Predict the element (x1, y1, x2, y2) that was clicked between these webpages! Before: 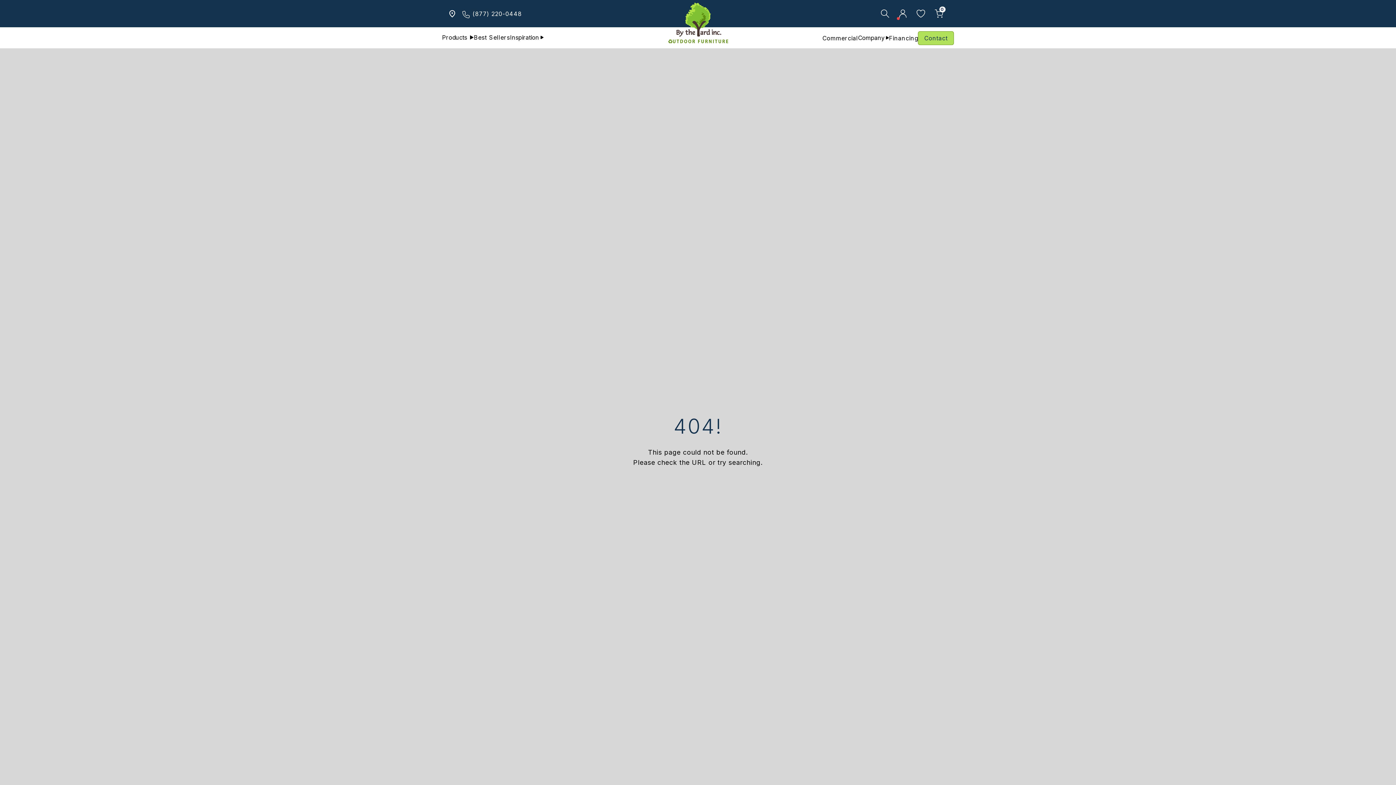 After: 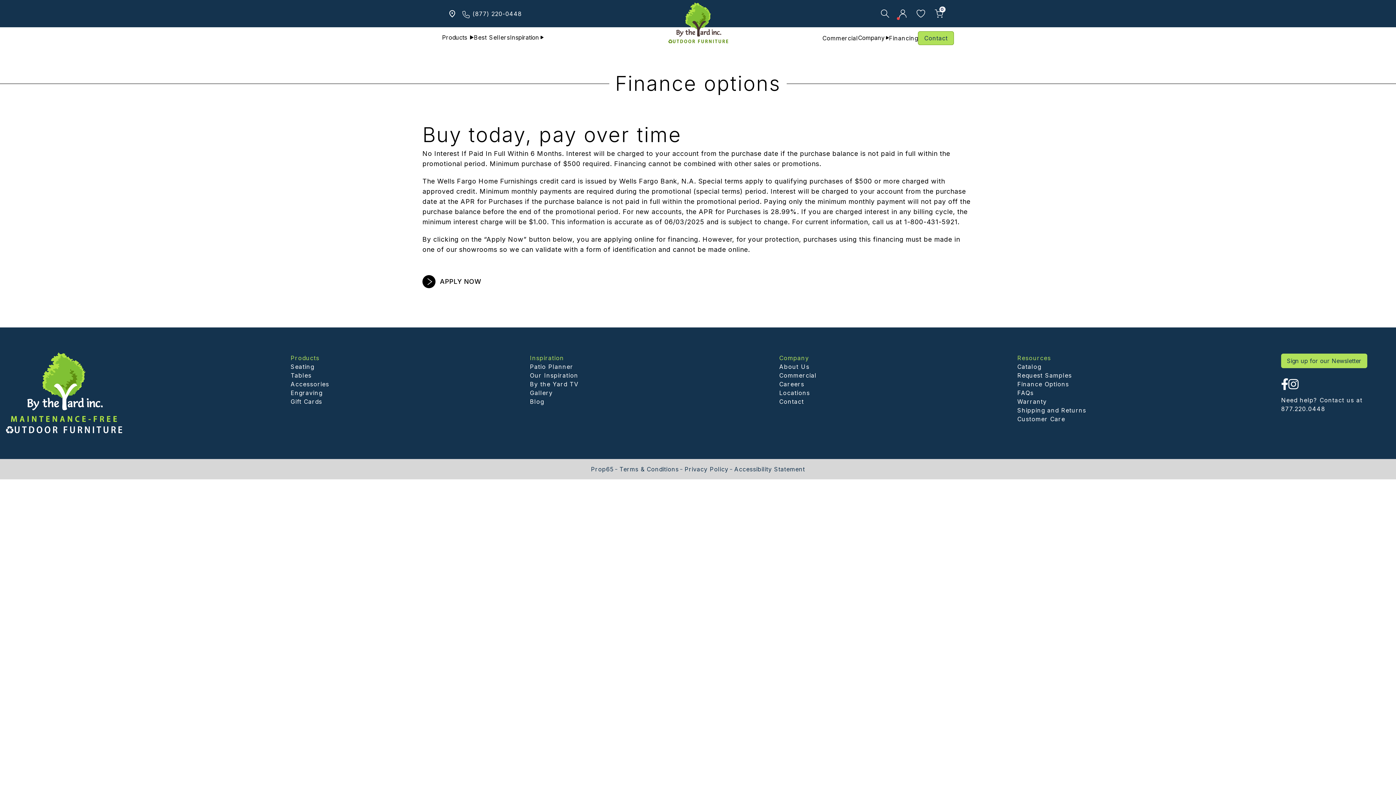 Action: label: Financing bbox: (889, 33, 918, 42)